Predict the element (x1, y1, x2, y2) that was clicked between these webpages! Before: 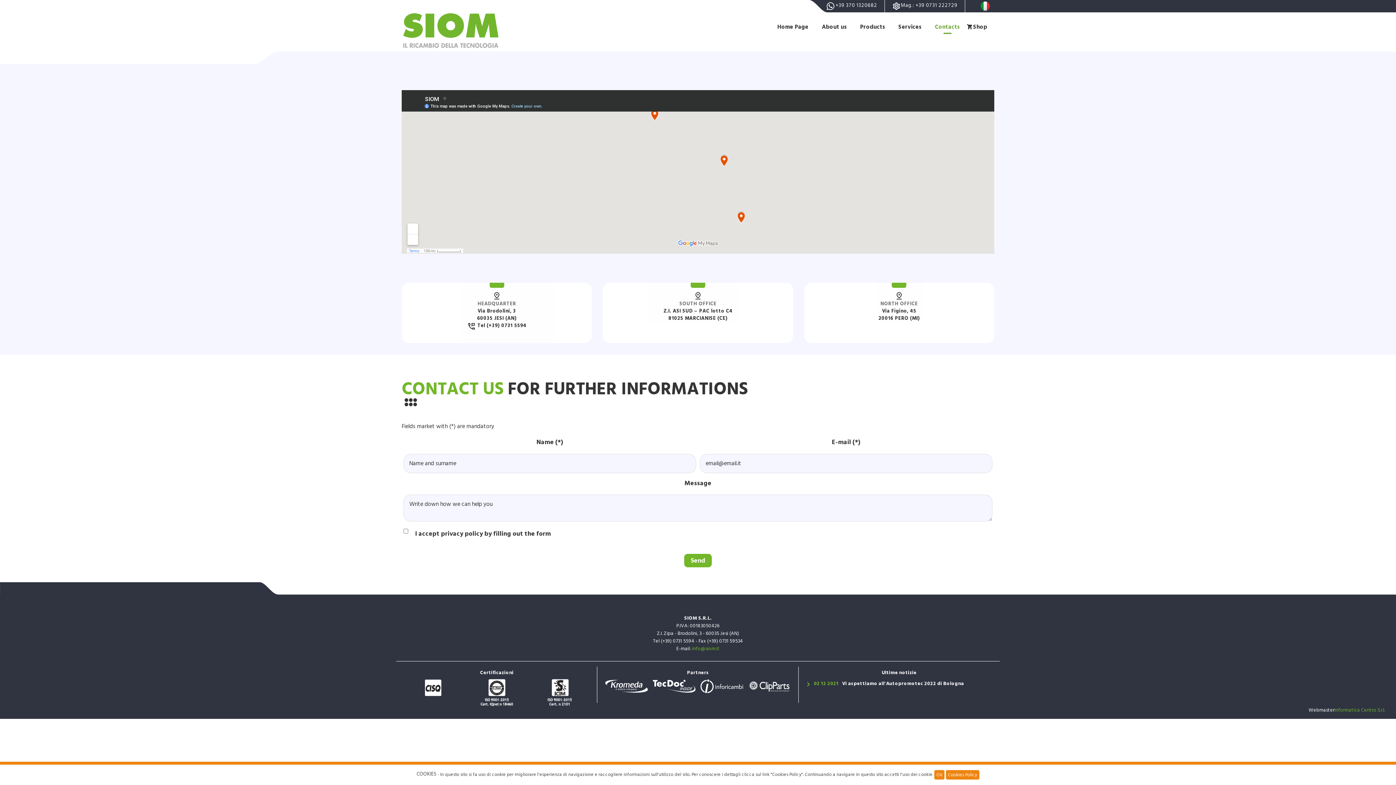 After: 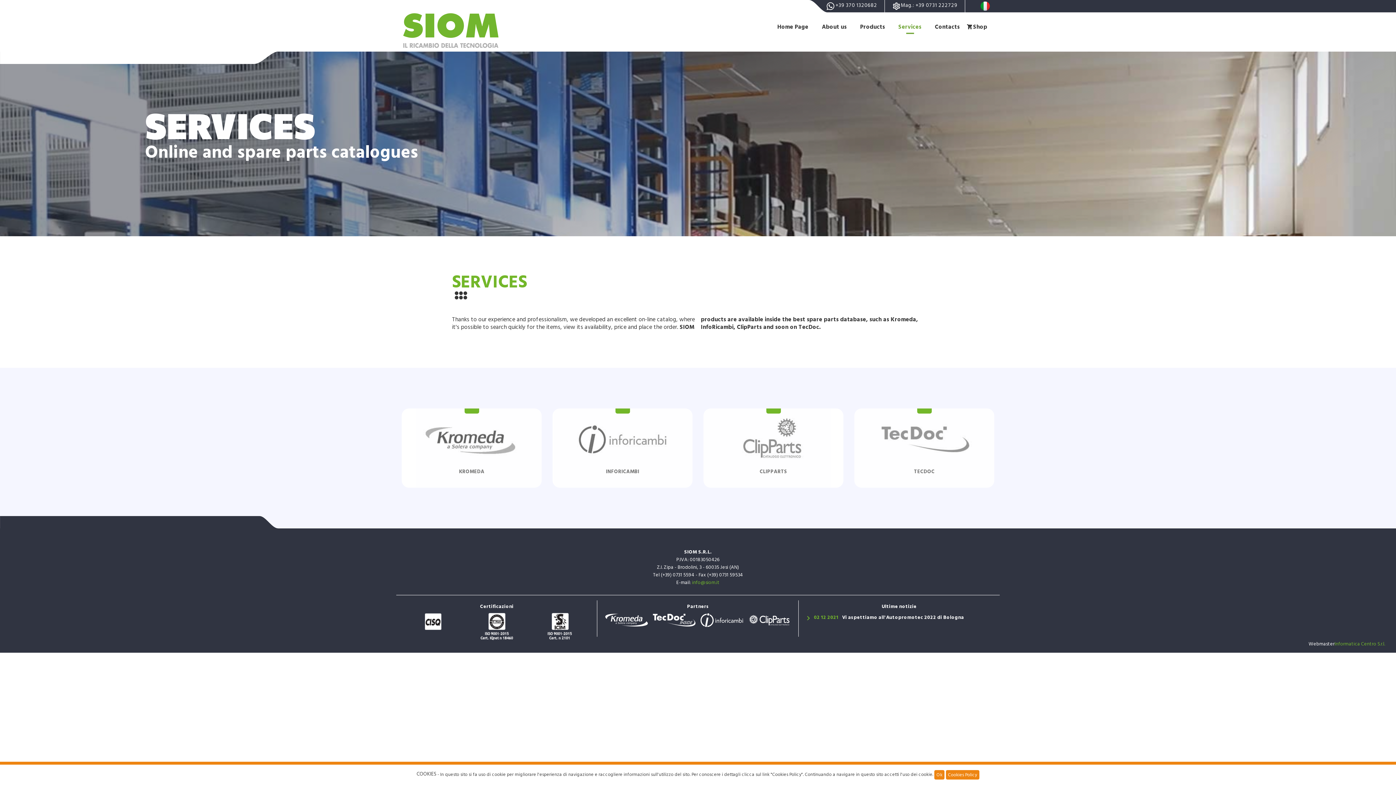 Action: label: Services bbox: (891, 16, 928, 37)